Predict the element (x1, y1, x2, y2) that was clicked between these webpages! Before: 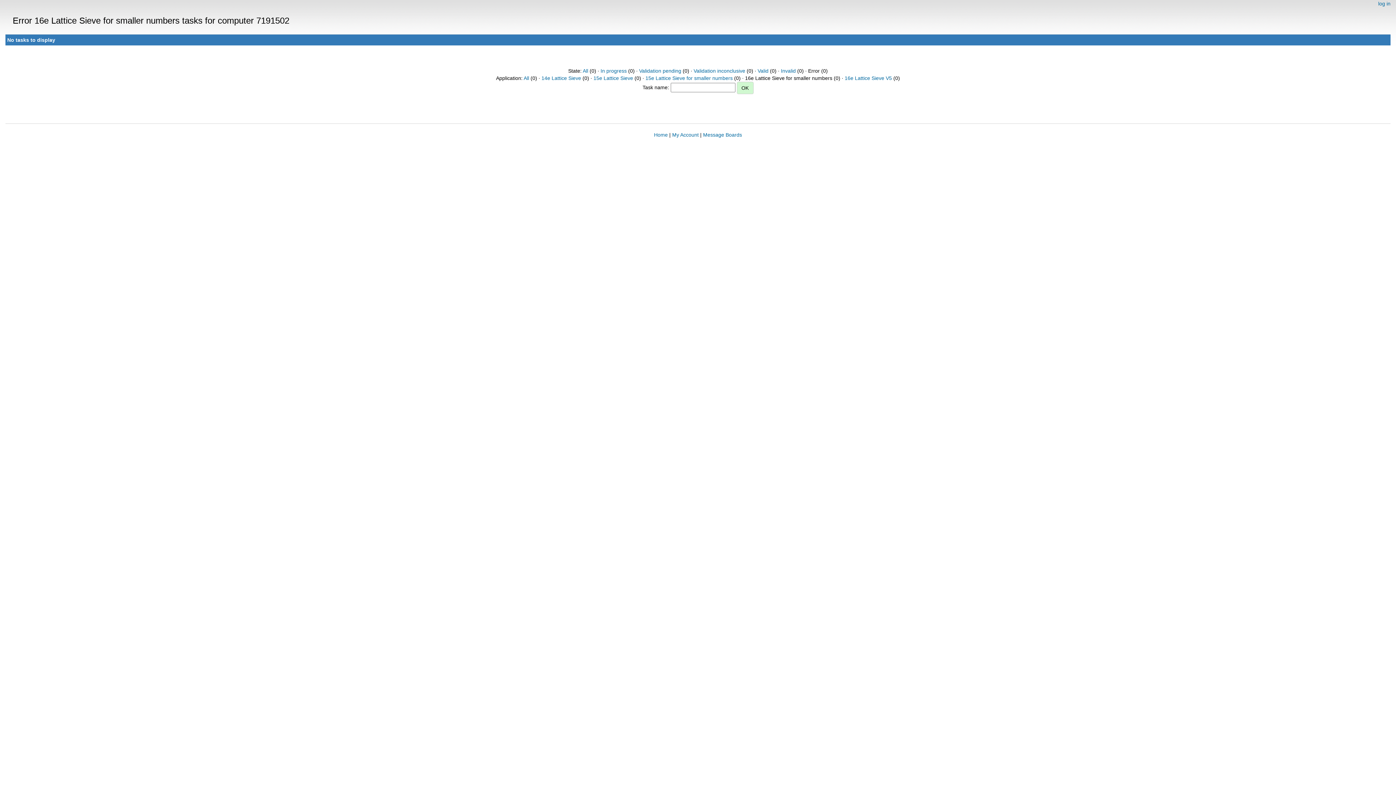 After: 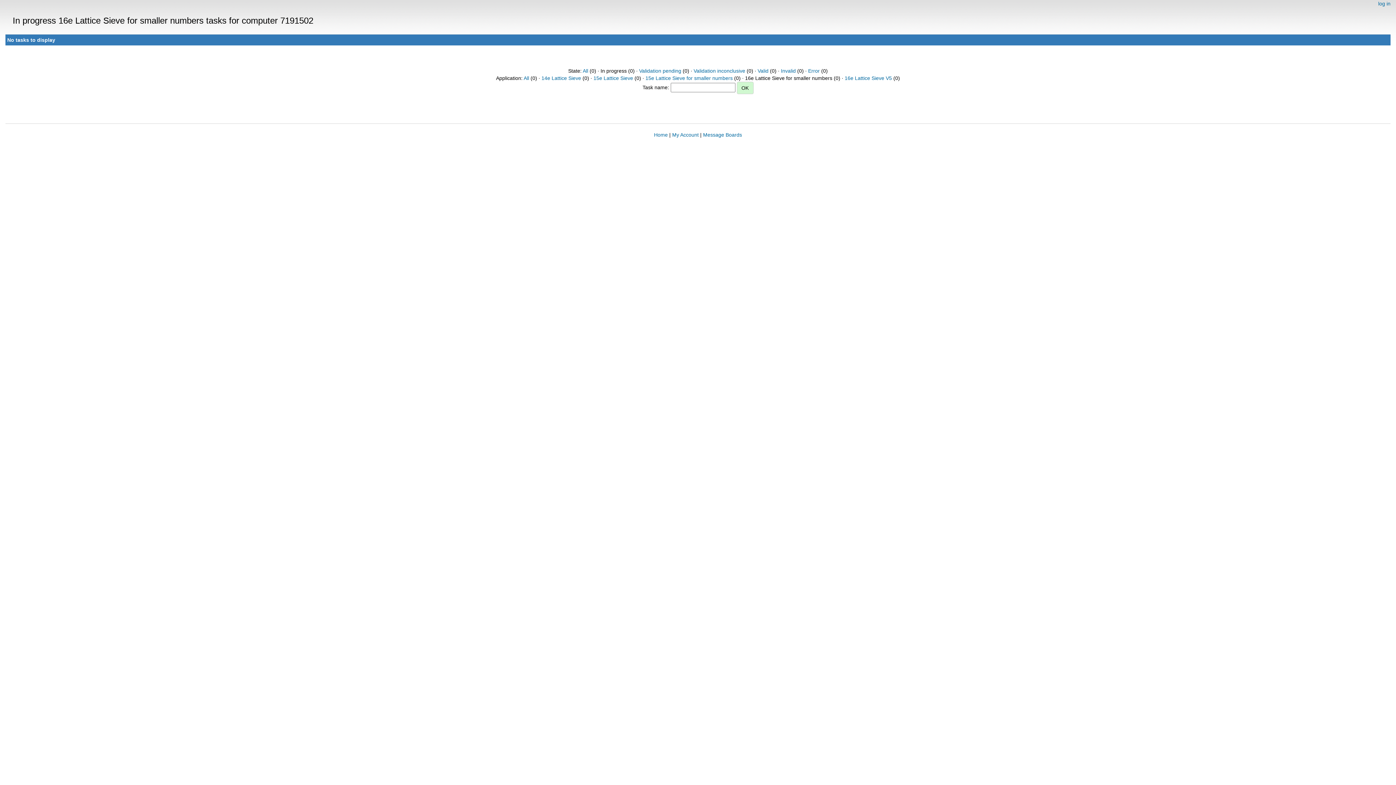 Action: label: In progress bbox: (600, 68, 626, 73)